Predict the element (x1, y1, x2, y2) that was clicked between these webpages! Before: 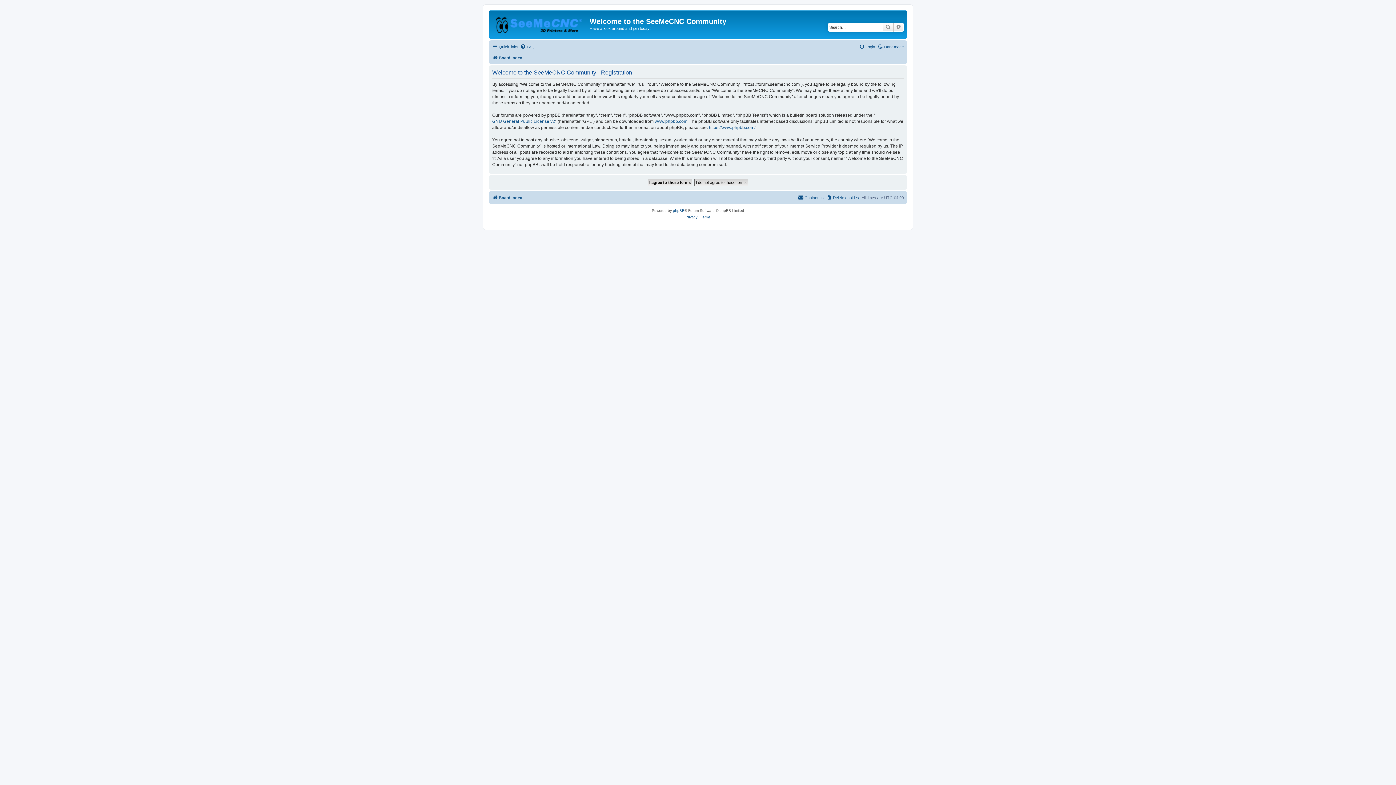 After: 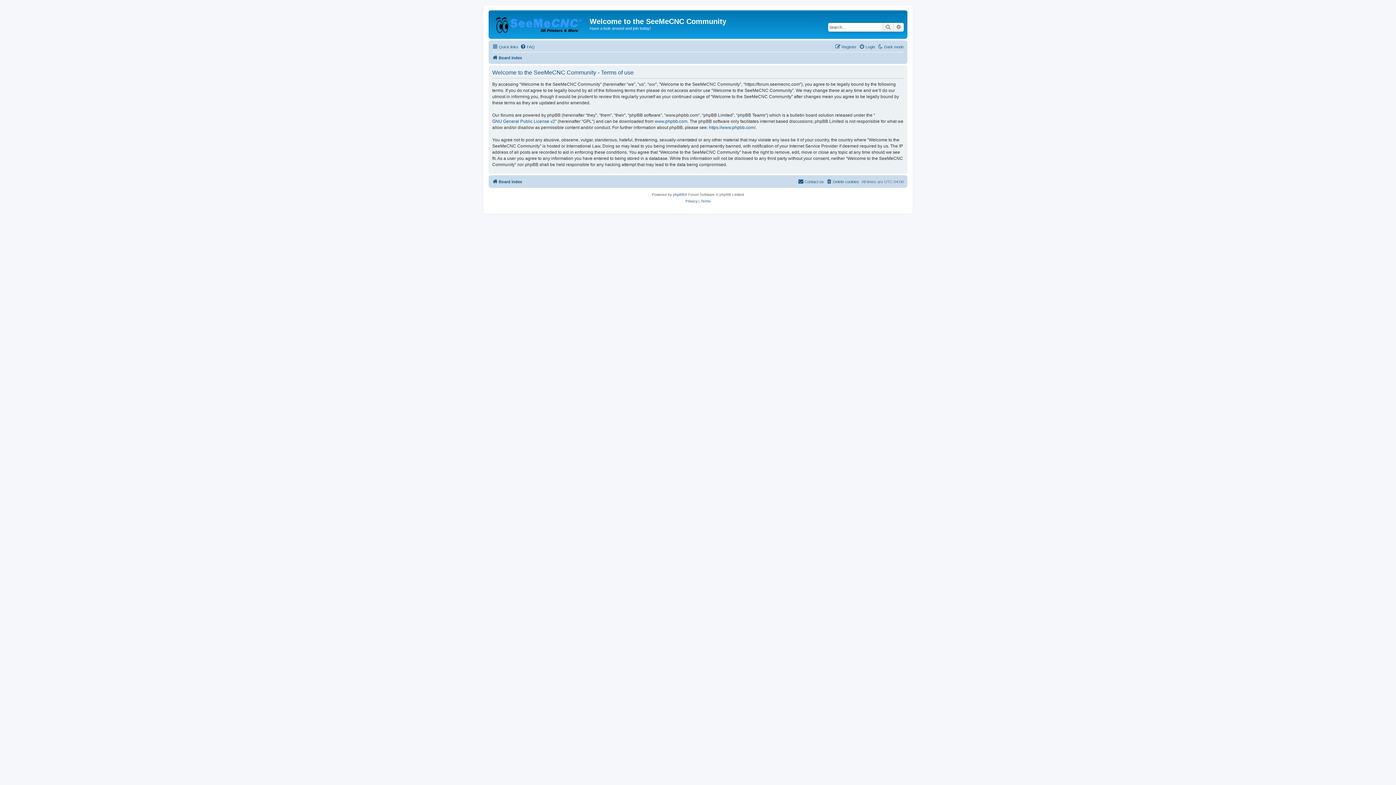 Action: label: Terms bbox: (700, 214, 710, 220)